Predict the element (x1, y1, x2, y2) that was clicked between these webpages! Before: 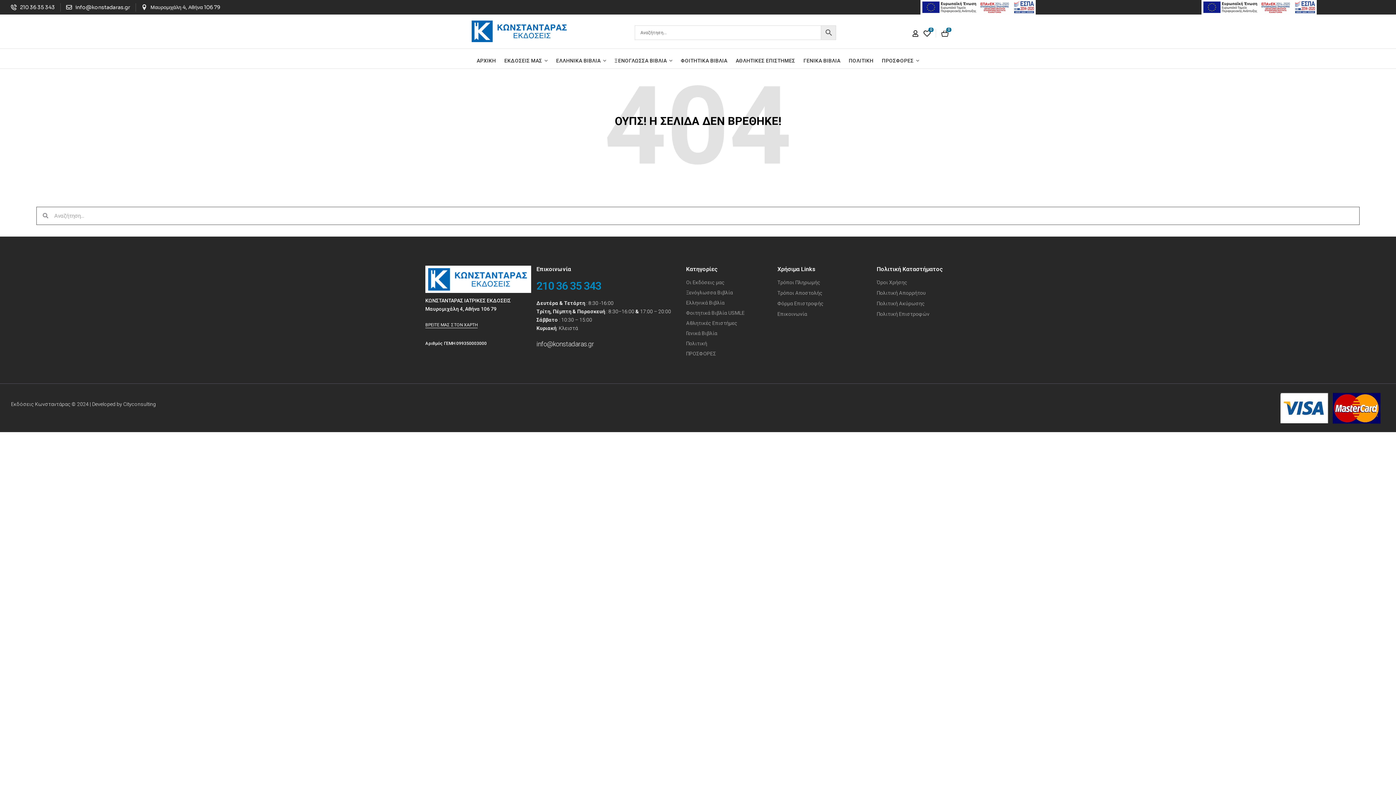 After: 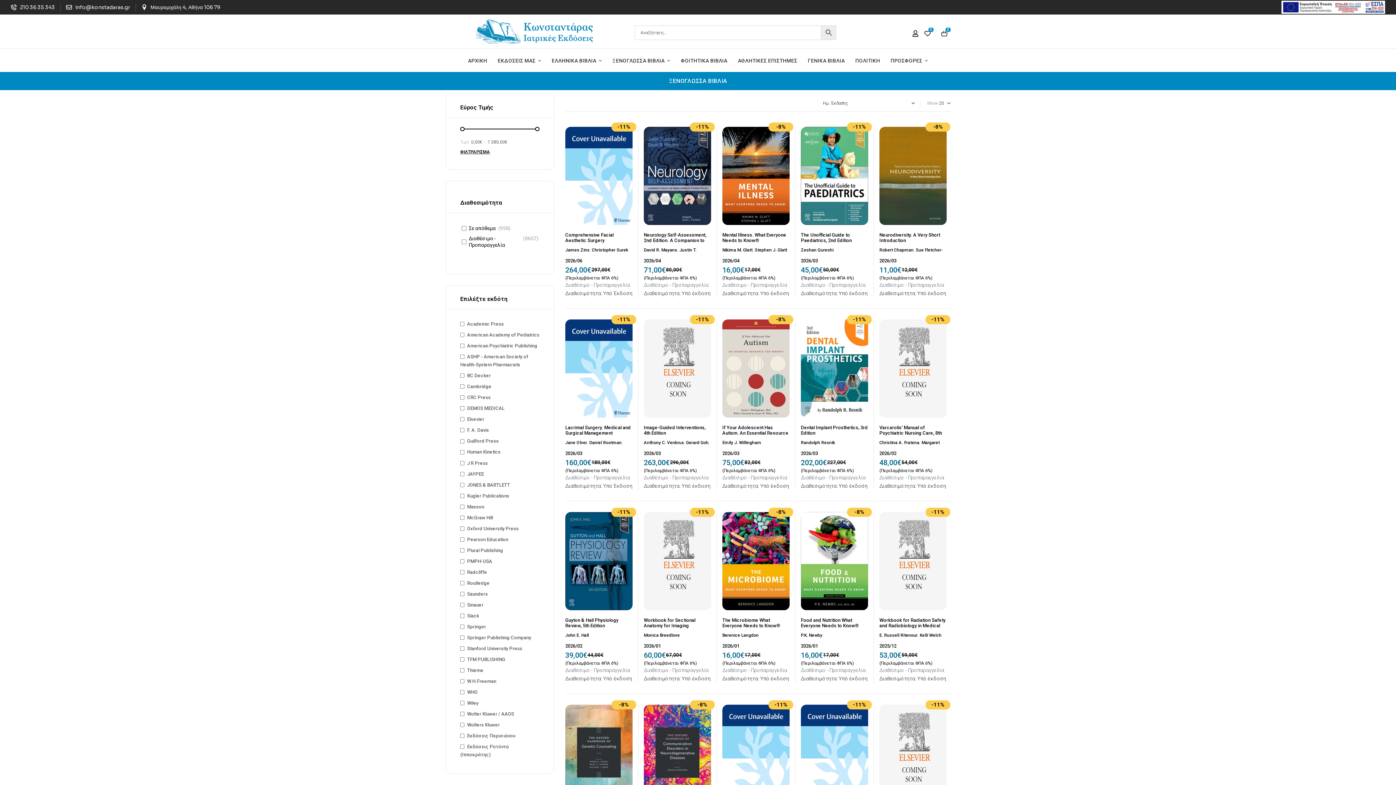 Action: bbox: (611, 48, 676, 68) label: ΞΕΝΟΓΛΩΣΣΑ ΒΙΒΛΙΑ